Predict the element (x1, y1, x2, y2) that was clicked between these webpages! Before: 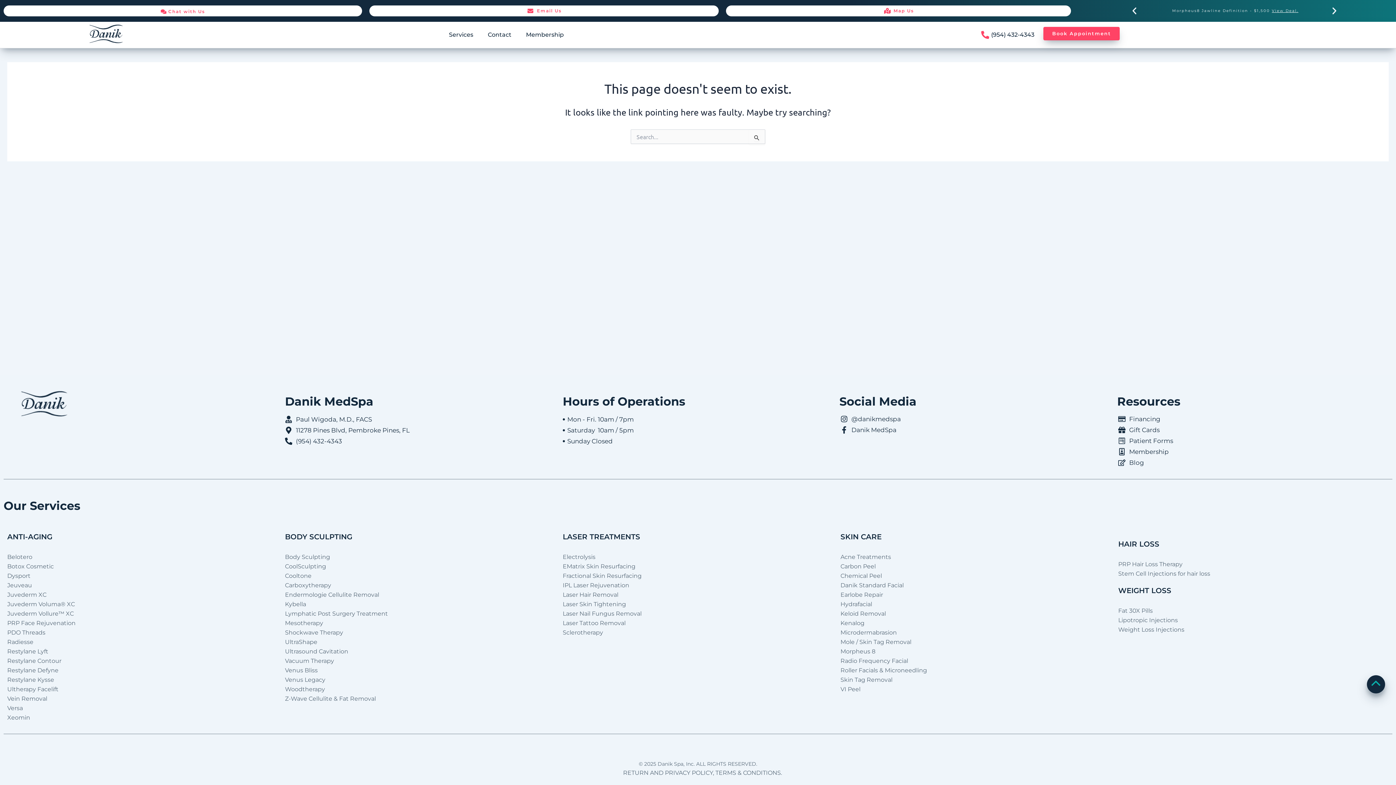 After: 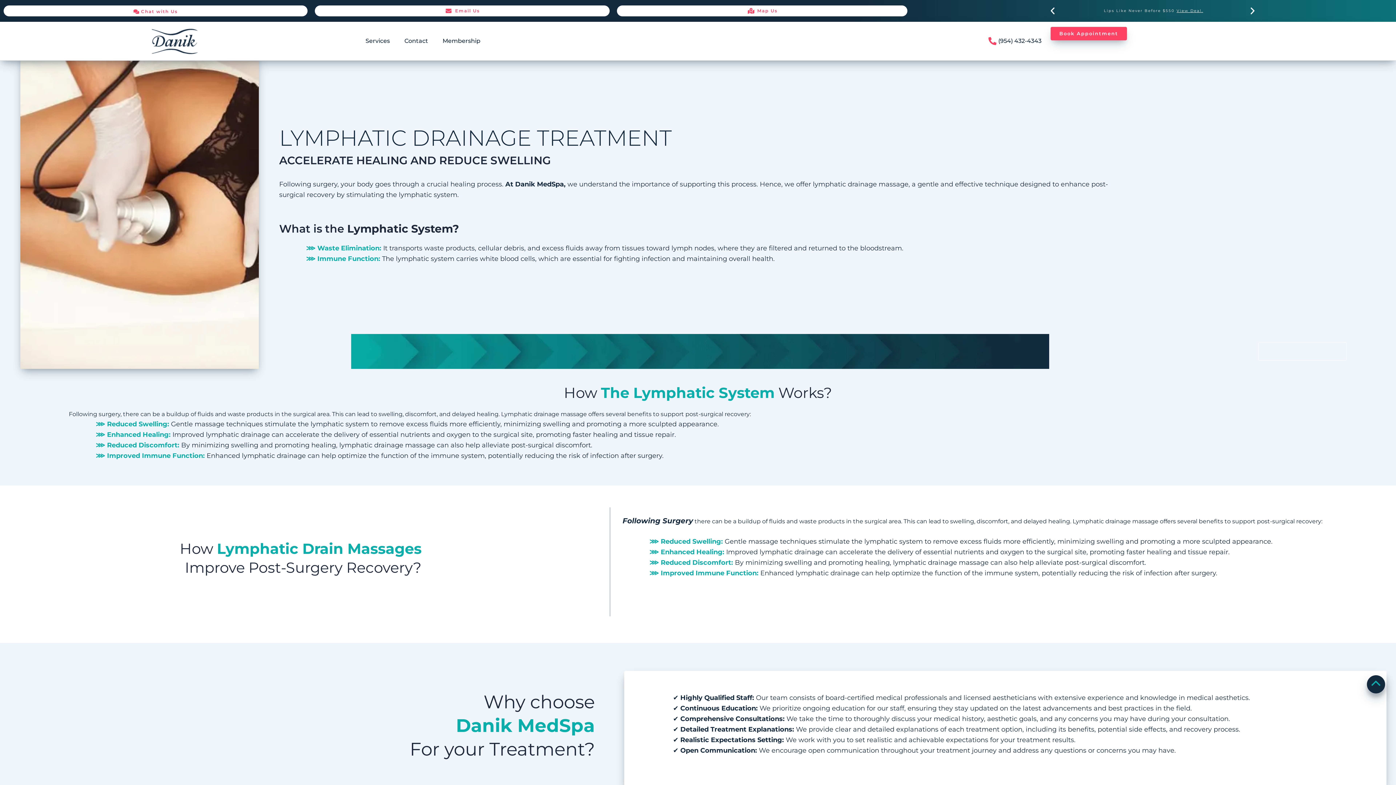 Action: label: Lymphatic Post Surgery Treatment bbox: (285, 609, 555, 618)